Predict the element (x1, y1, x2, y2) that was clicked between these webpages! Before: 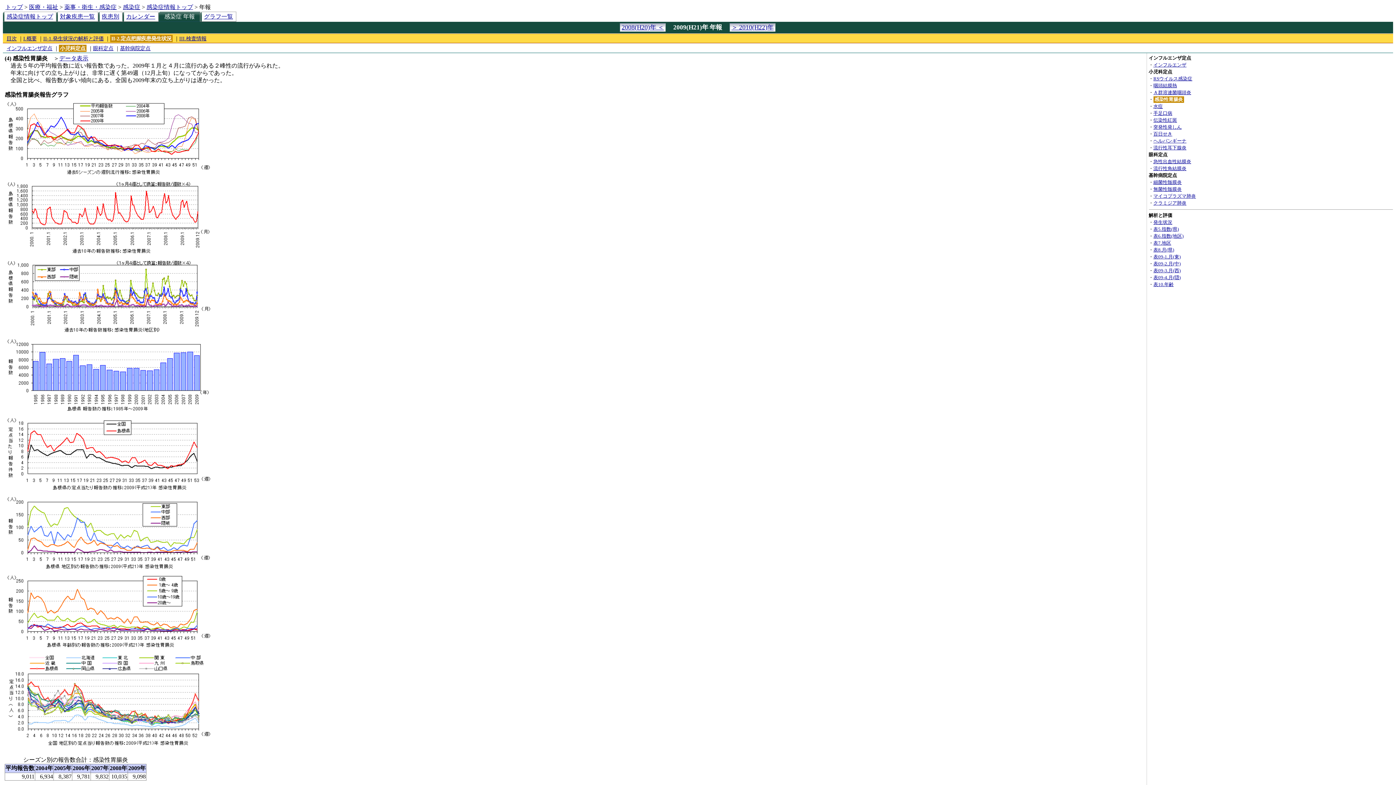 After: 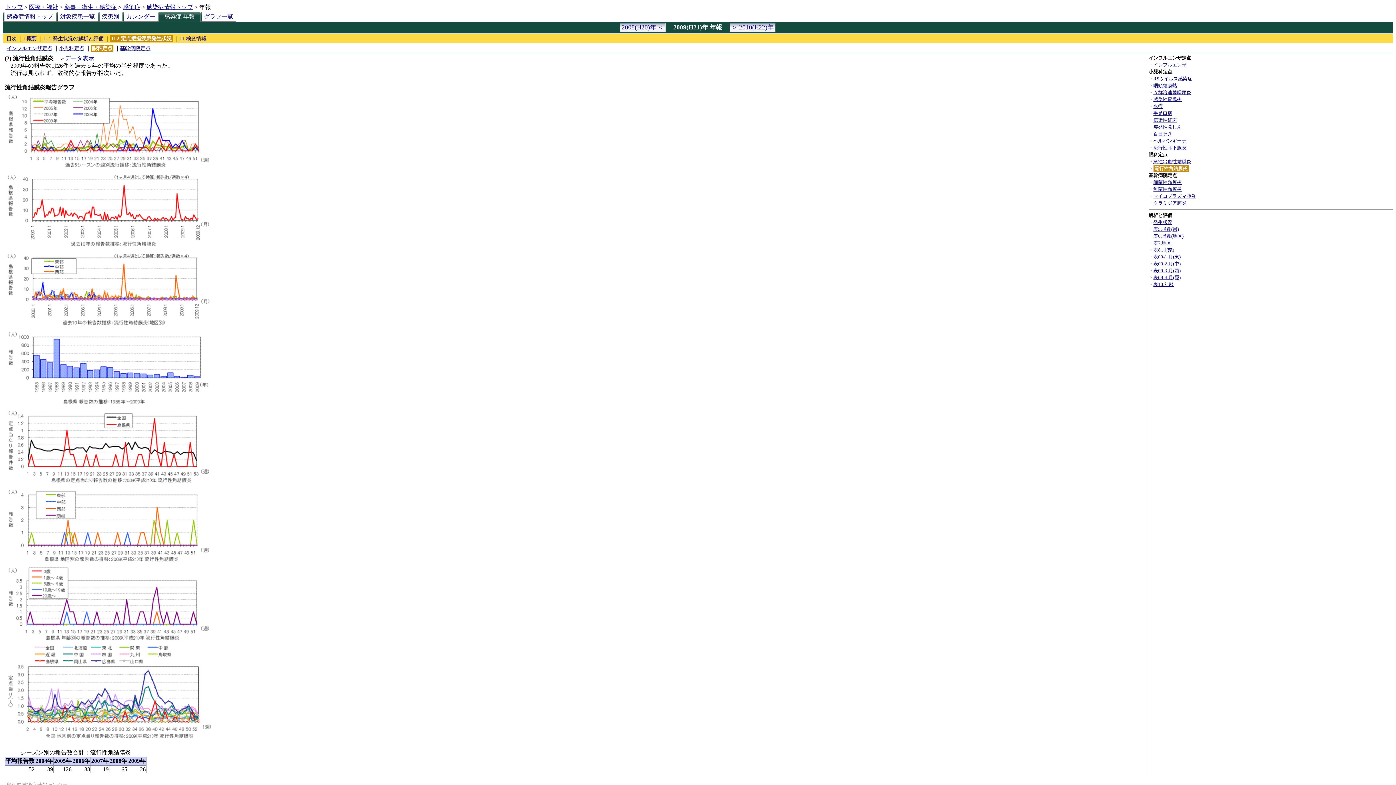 Action: label: 流行性角結膜炎 bbox: (1153, 166, 1186, 171)